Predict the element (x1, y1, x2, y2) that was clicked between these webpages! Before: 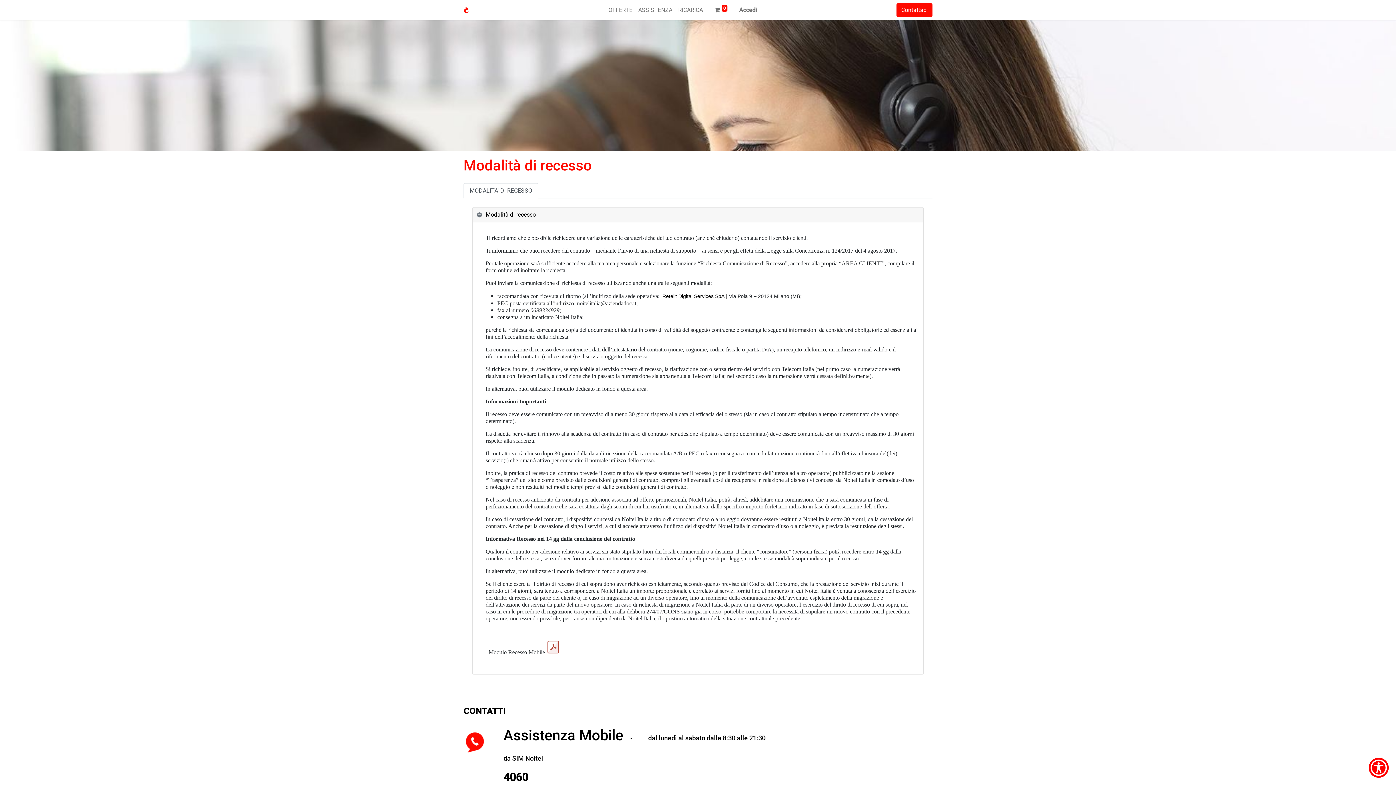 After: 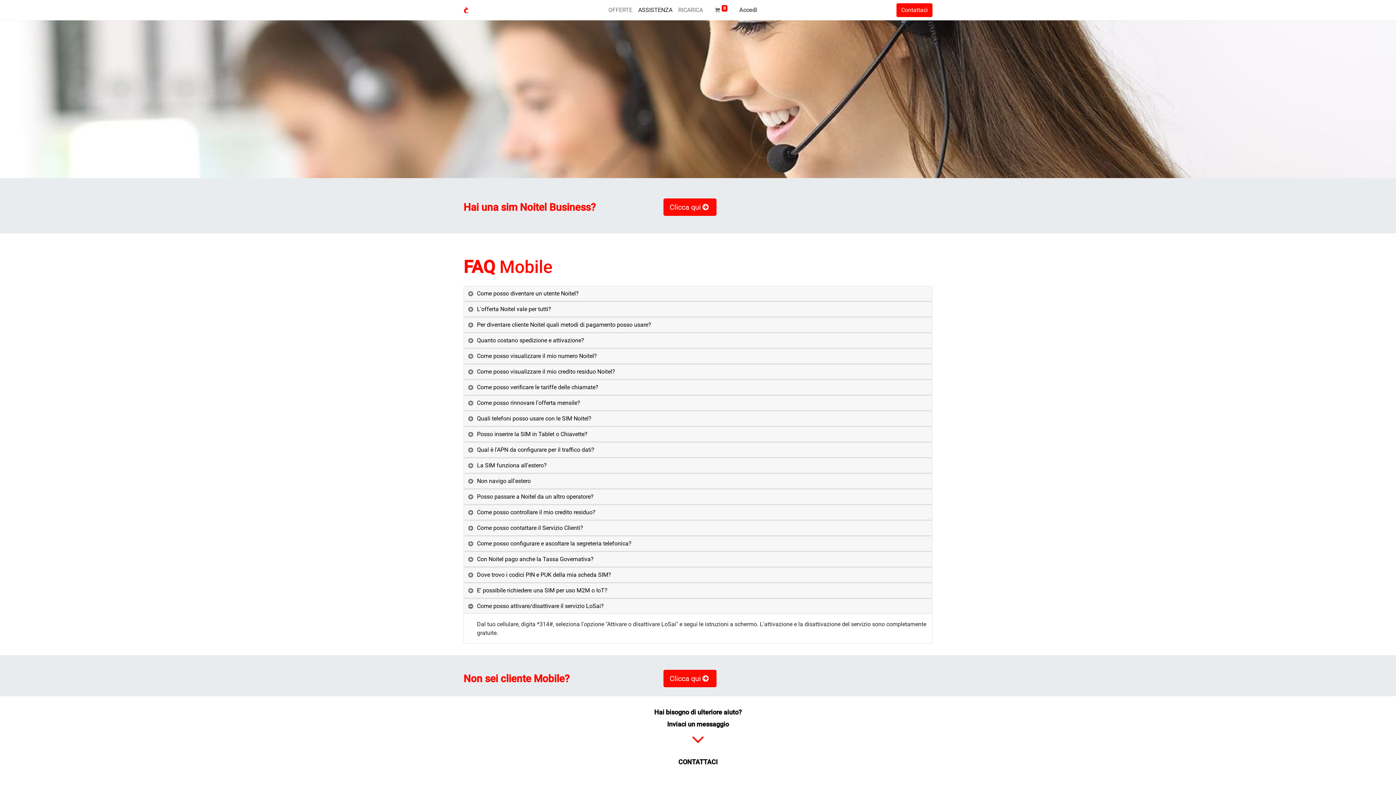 Action: label: ASSISTENZA bbox: (635, 2, 675, 17)